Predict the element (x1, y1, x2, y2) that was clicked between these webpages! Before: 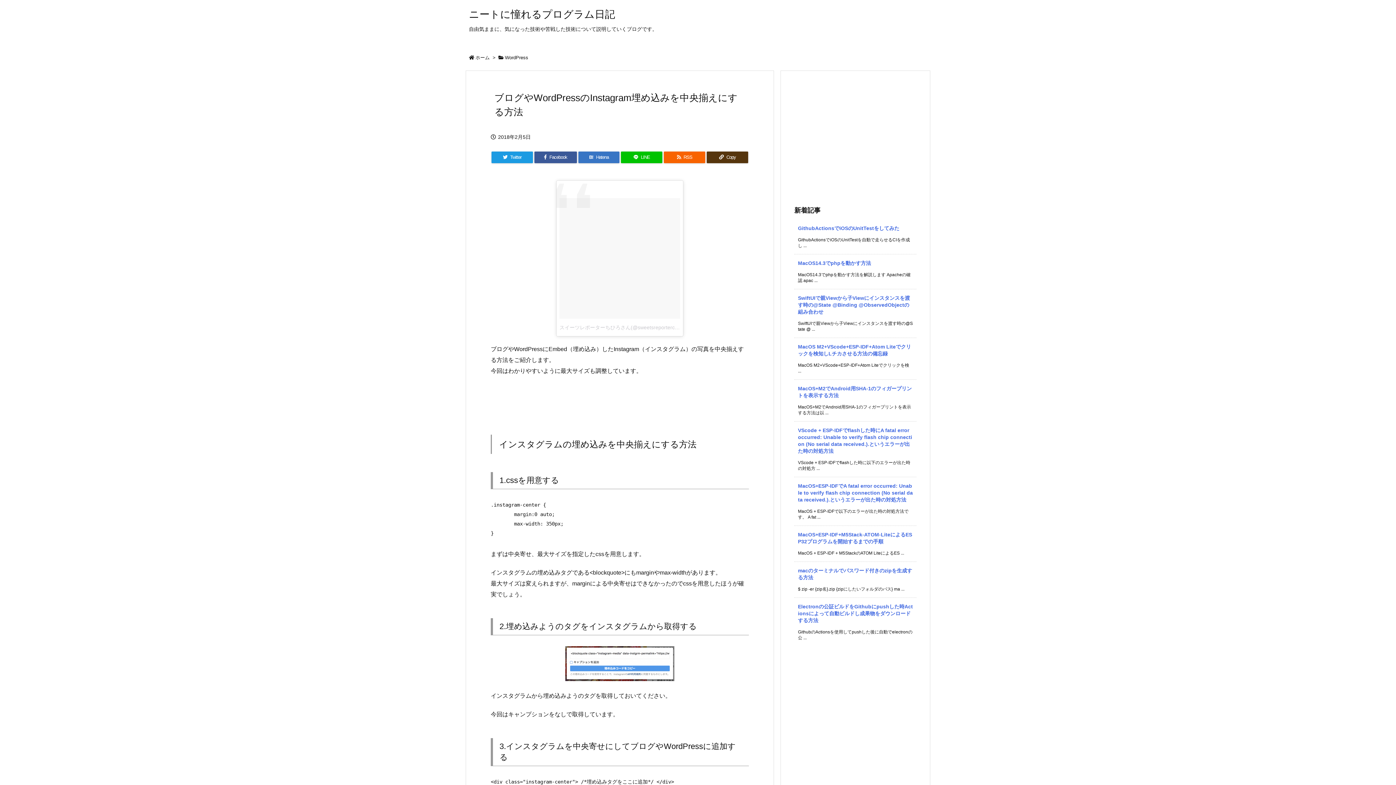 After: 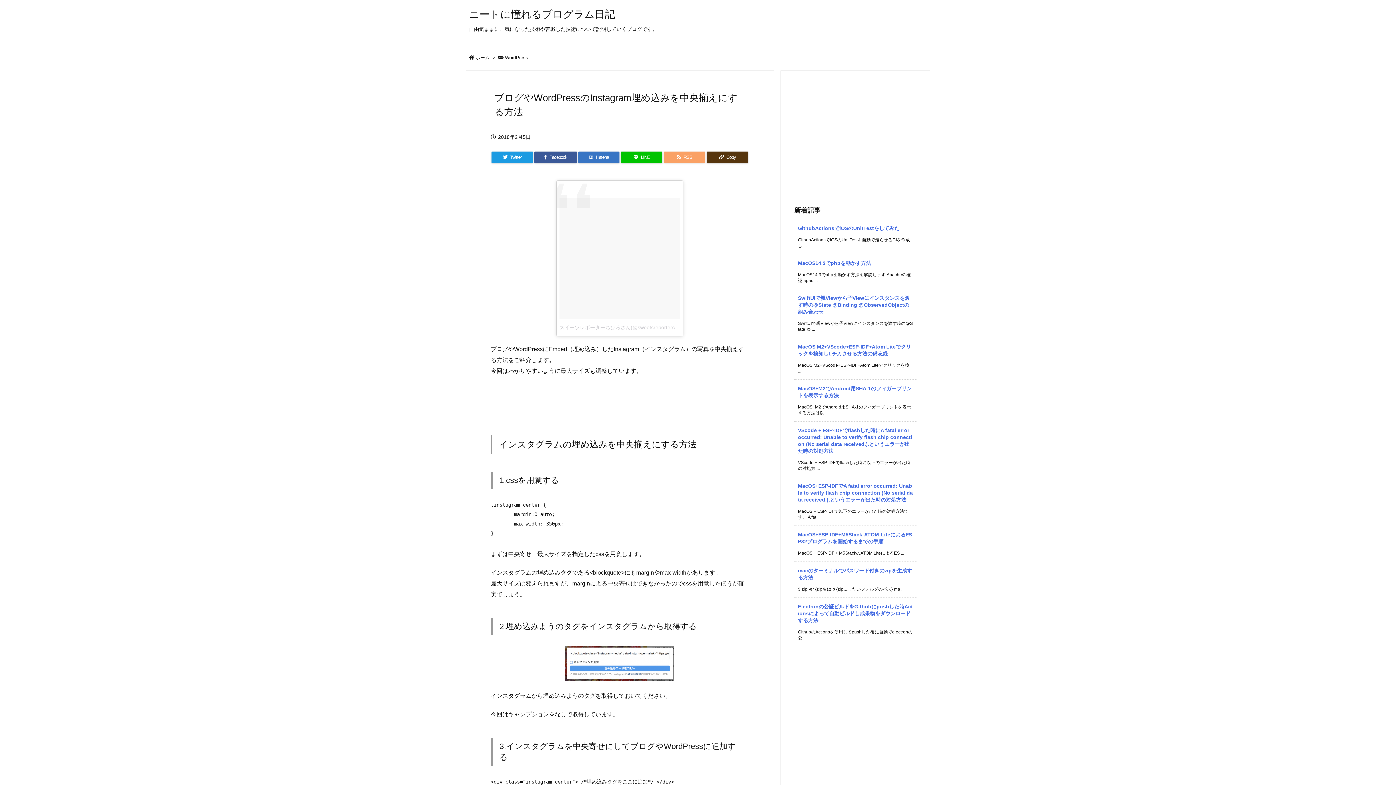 Action: label: RSS bbox: (664, 151, 705, 163)